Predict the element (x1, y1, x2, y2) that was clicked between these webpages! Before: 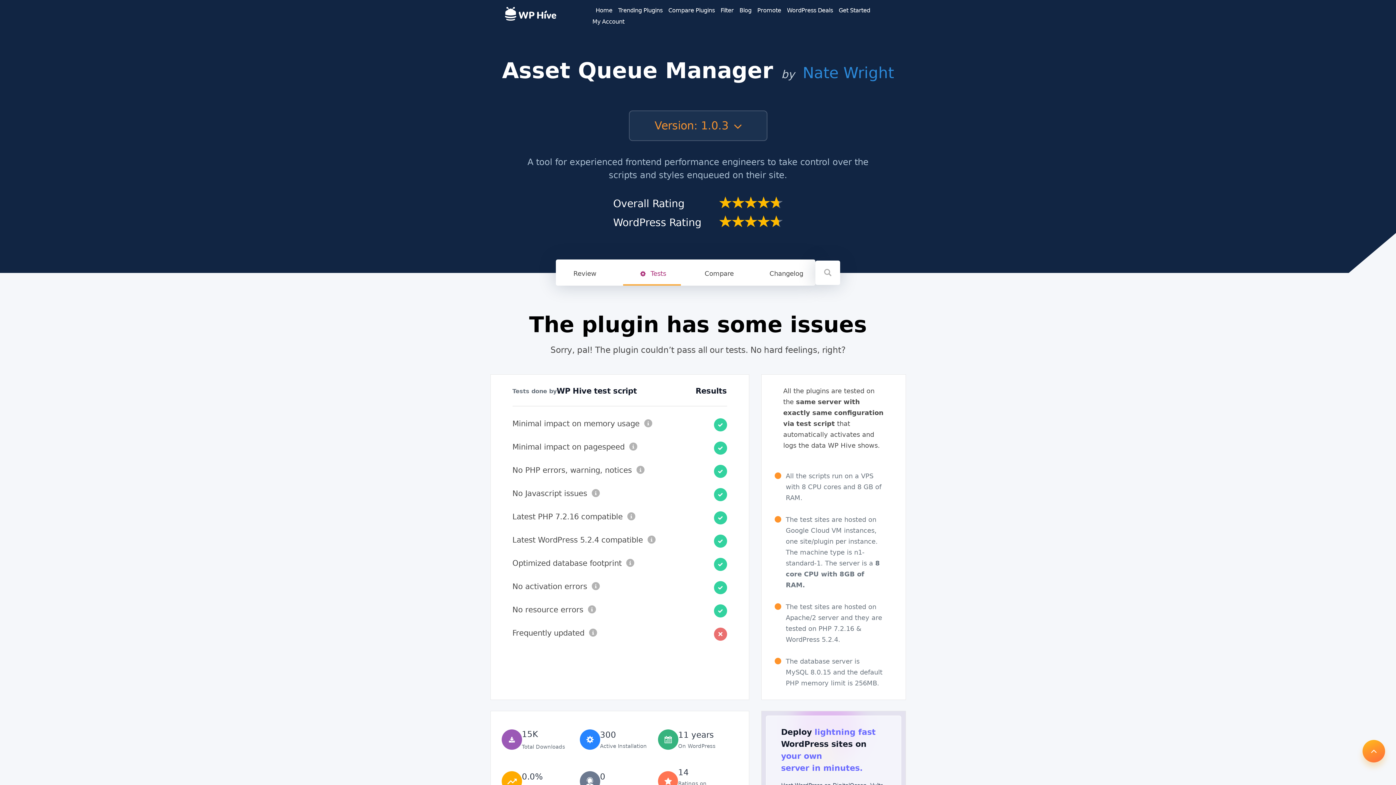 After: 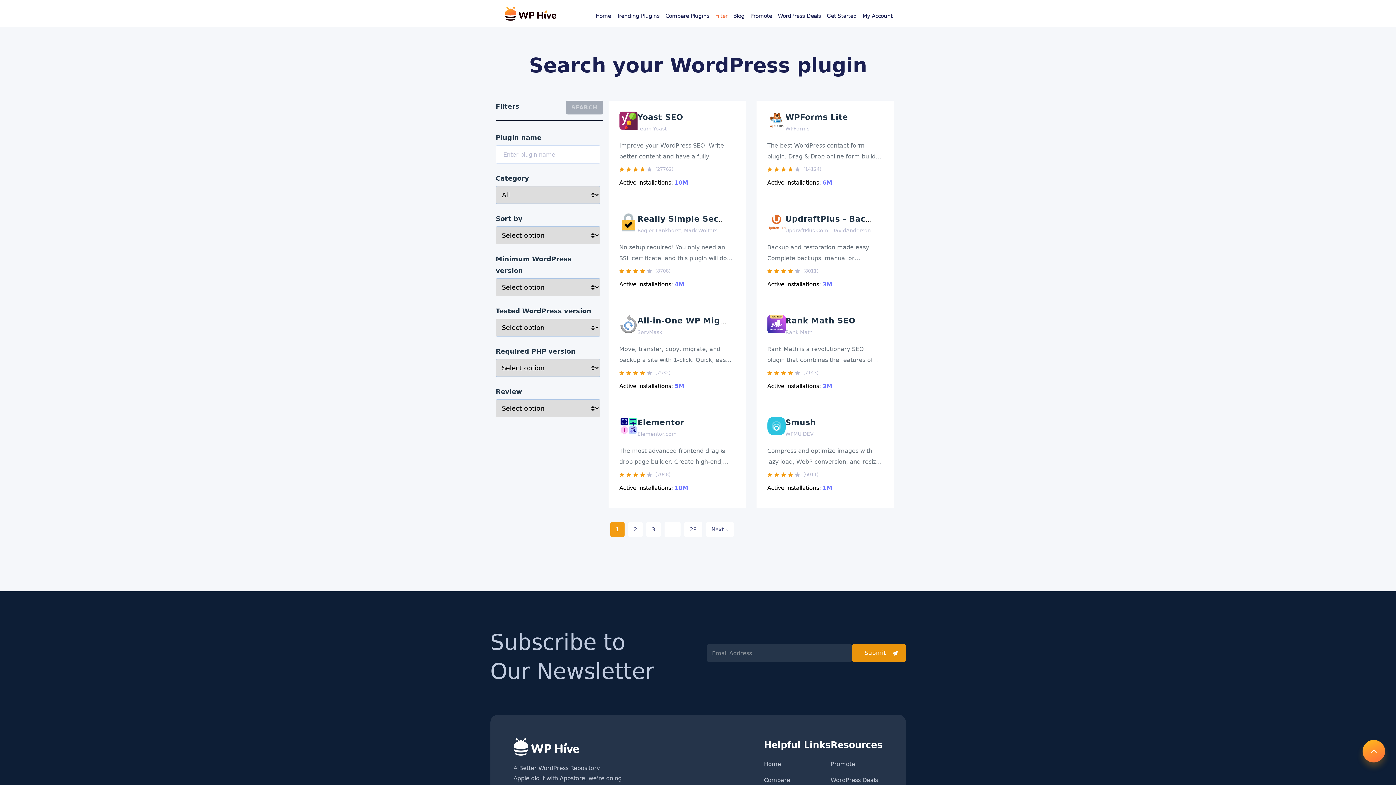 Action: label: Filter bbox: (720, 6, 733, 13)